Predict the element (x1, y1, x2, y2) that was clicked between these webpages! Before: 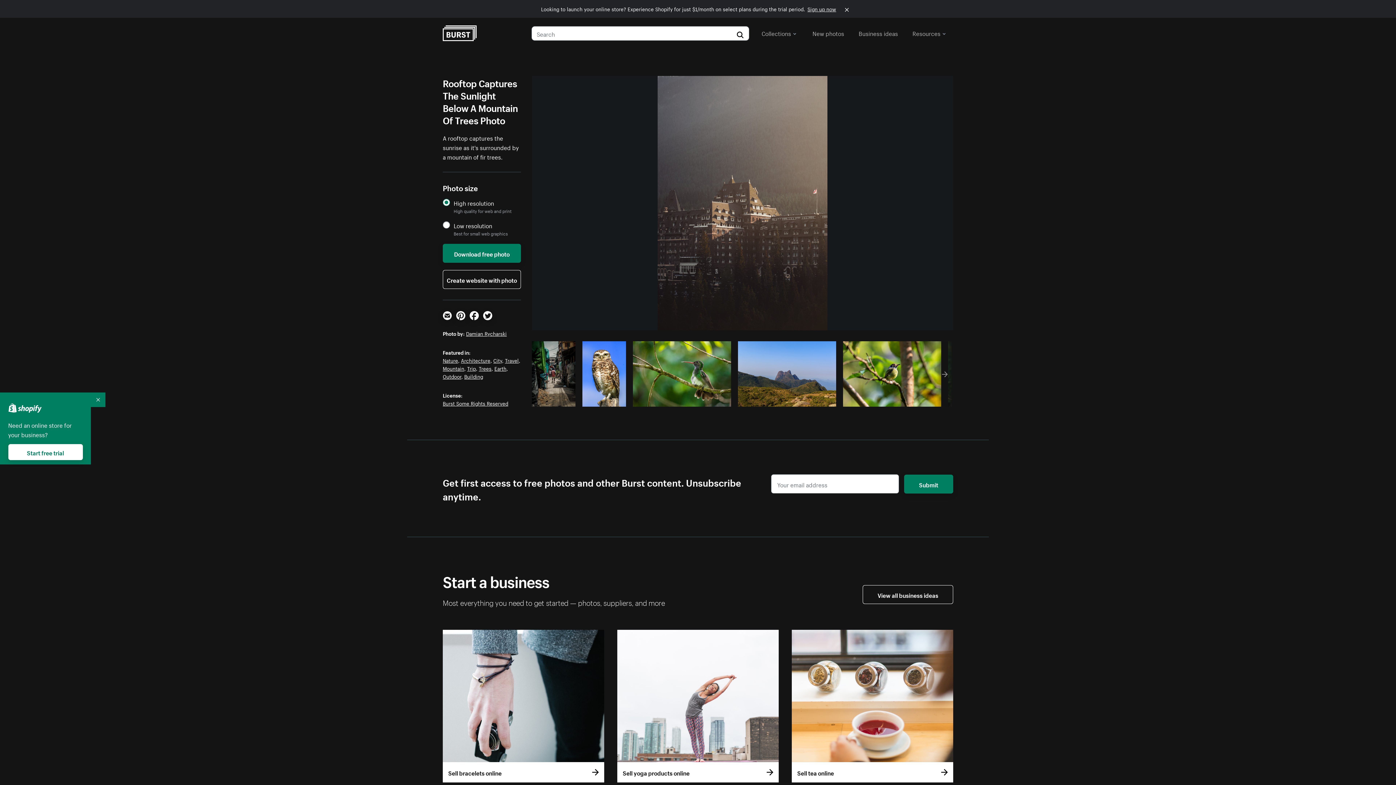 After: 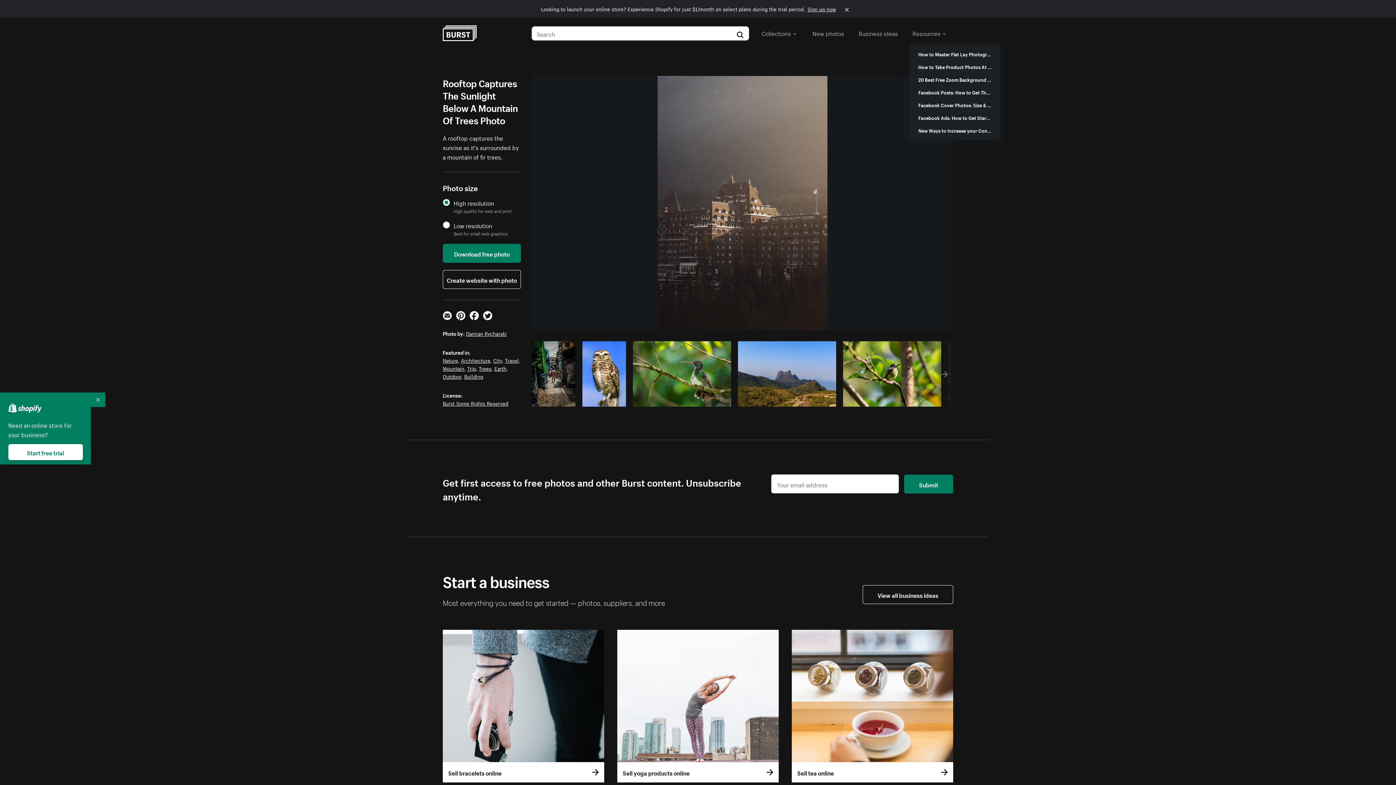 Action: bbox: (912, 26, 946, 39) label: Resources